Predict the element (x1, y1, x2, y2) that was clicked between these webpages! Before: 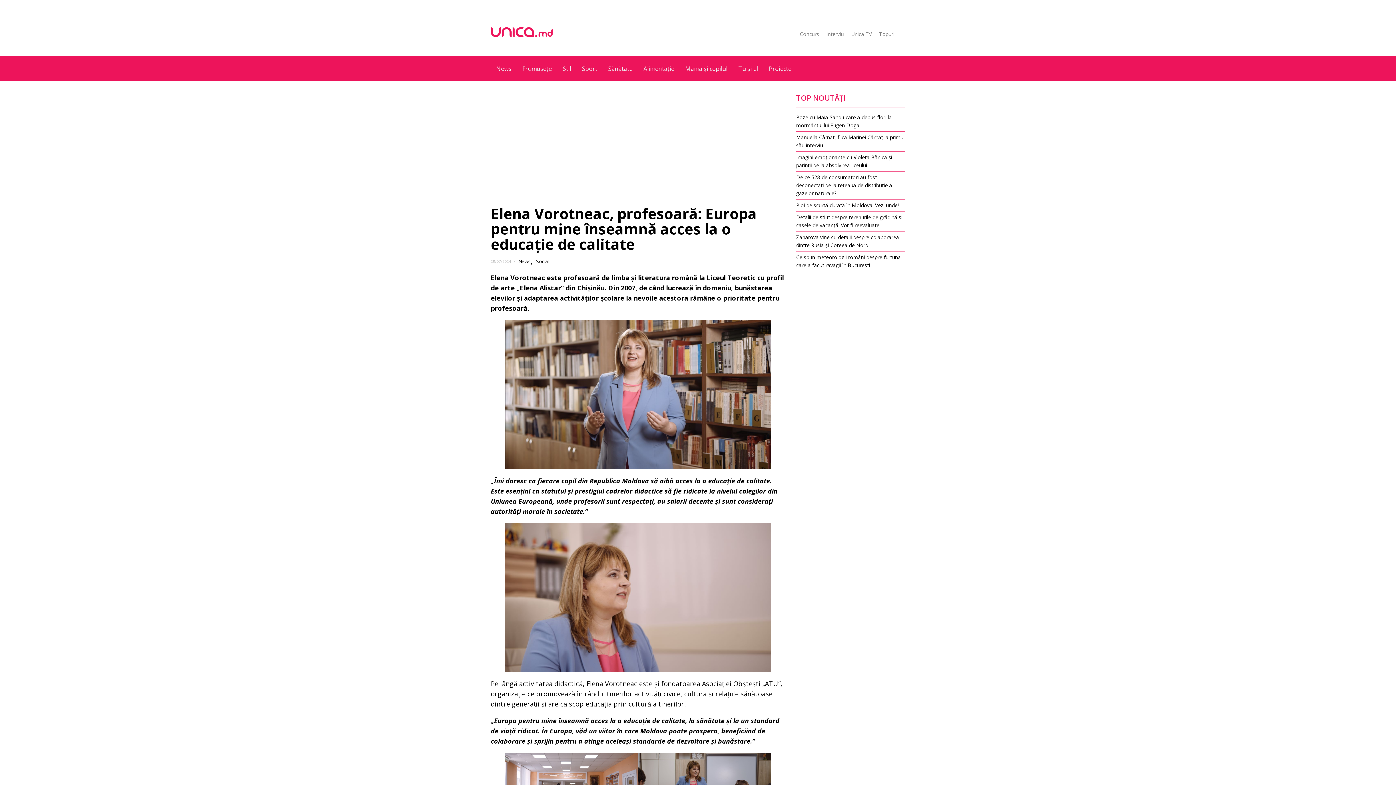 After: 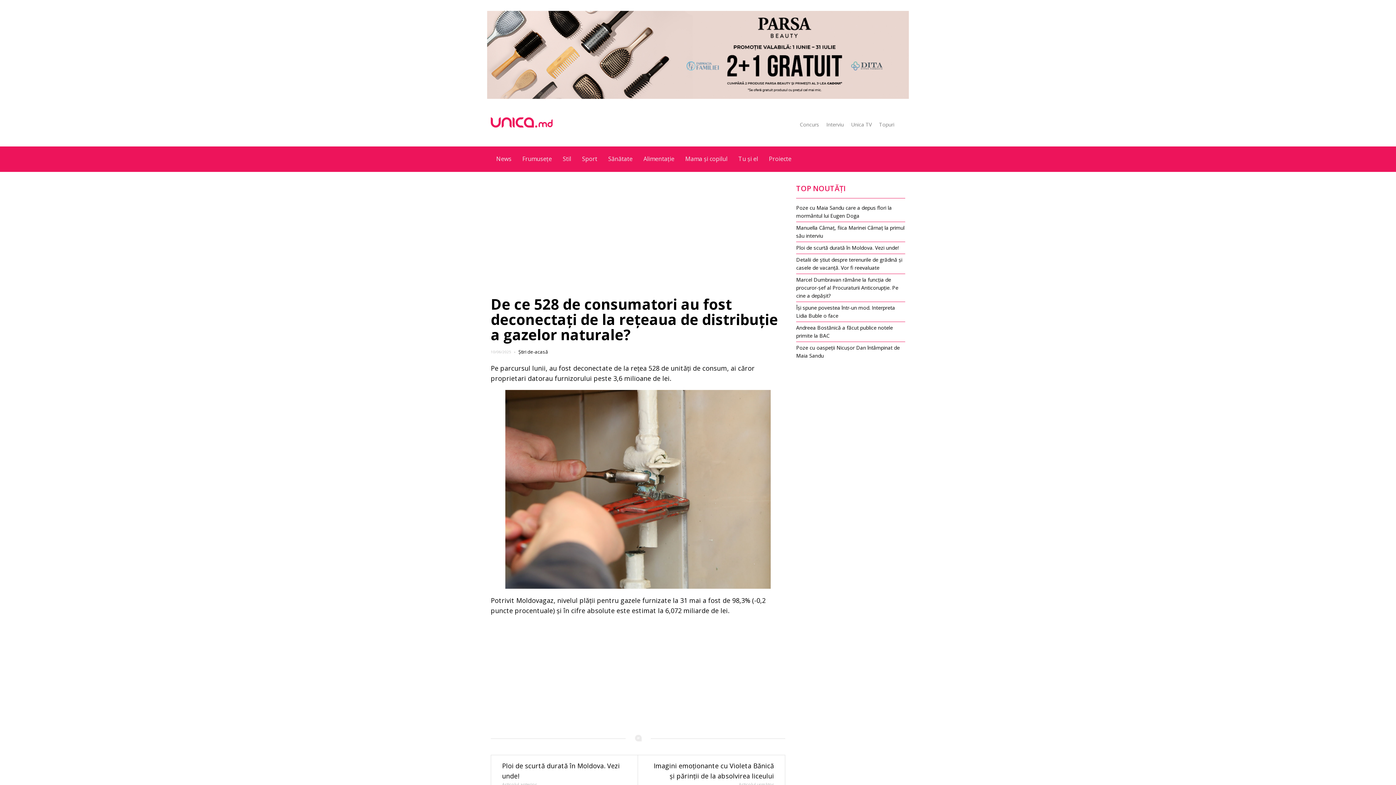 Action: label: De ce 528 de consumatori au fost deconectați de la rețeaua de distribuție a gazelor naturale? bbox: (796, 171, 905, 199)